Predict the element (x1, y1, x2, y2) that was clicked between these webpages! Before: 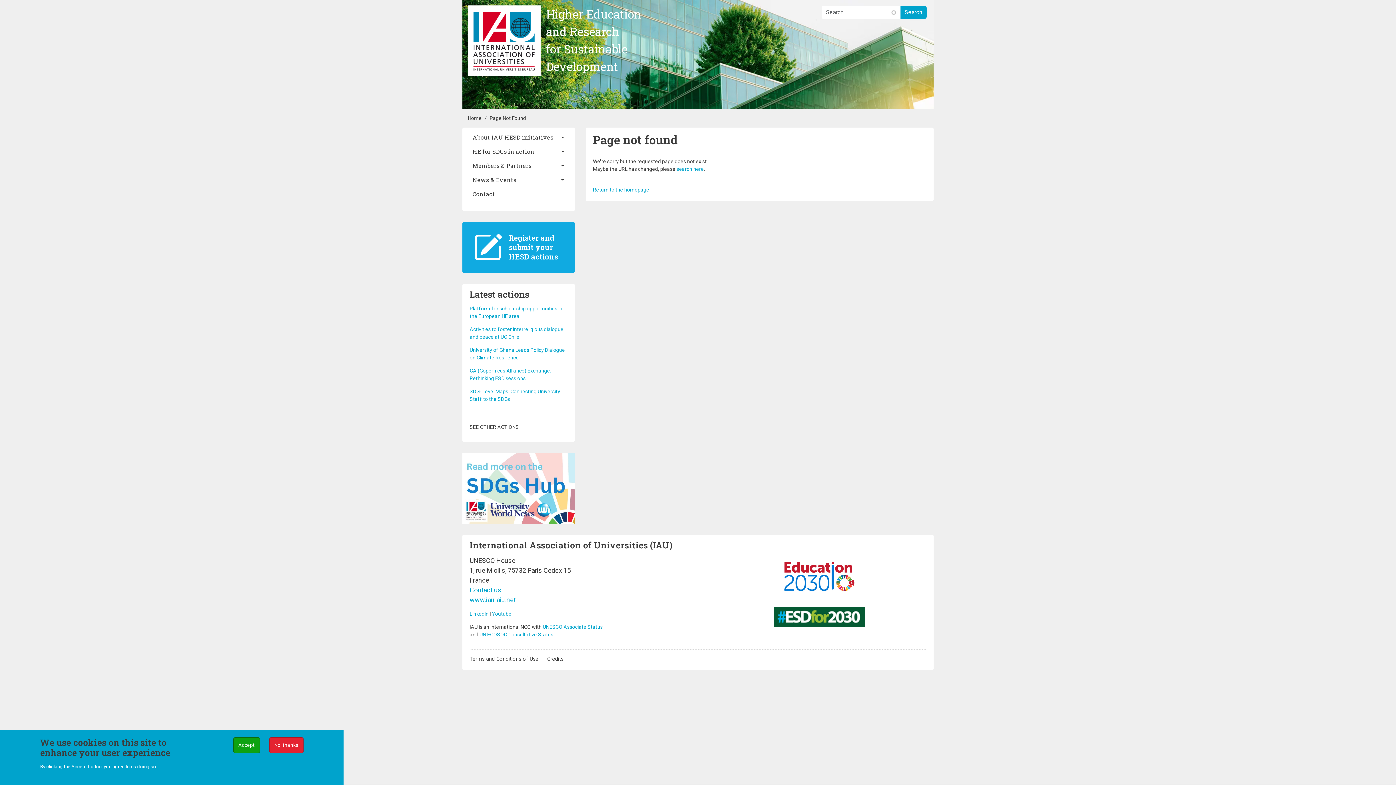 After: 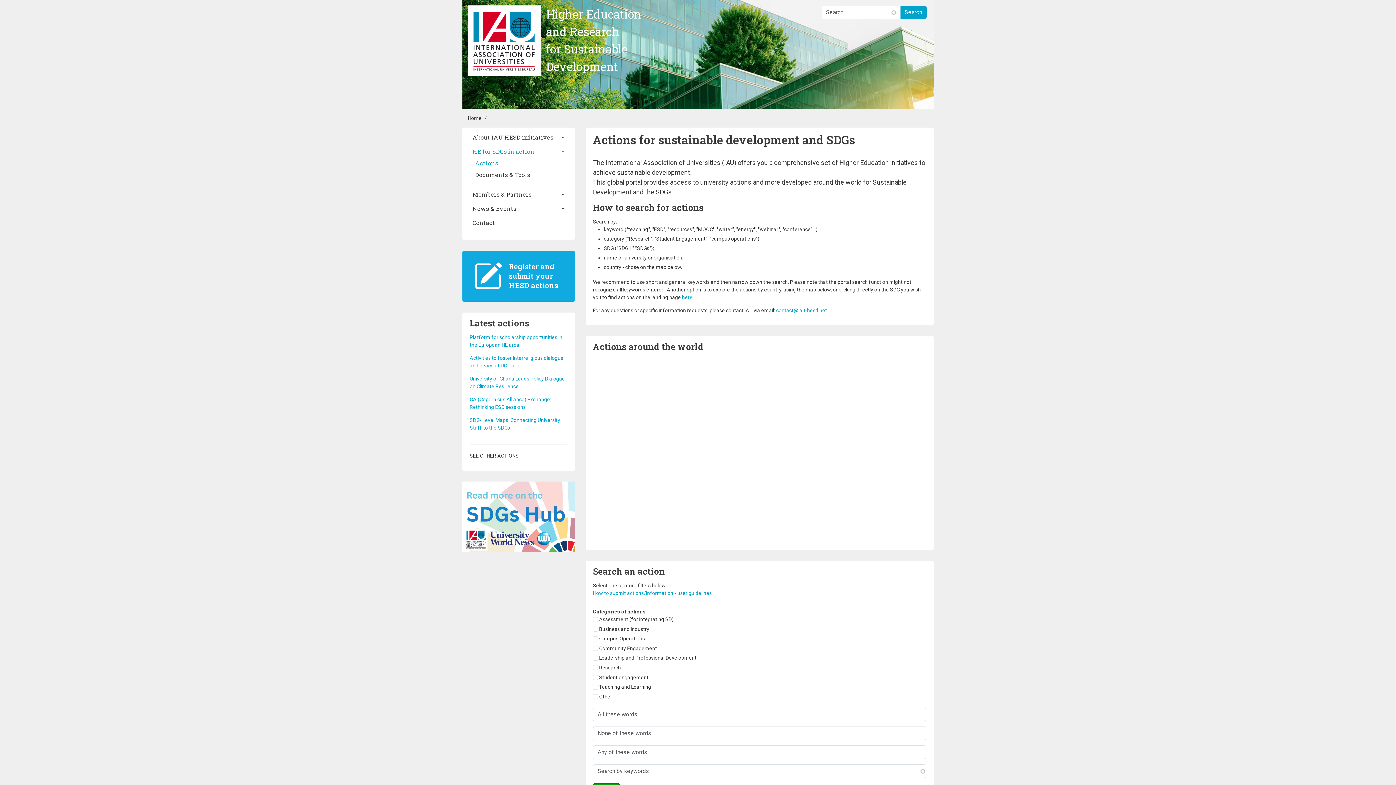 Action: label: SEE OTHER ACTIONS bbox: (469, 424, 518, 430)